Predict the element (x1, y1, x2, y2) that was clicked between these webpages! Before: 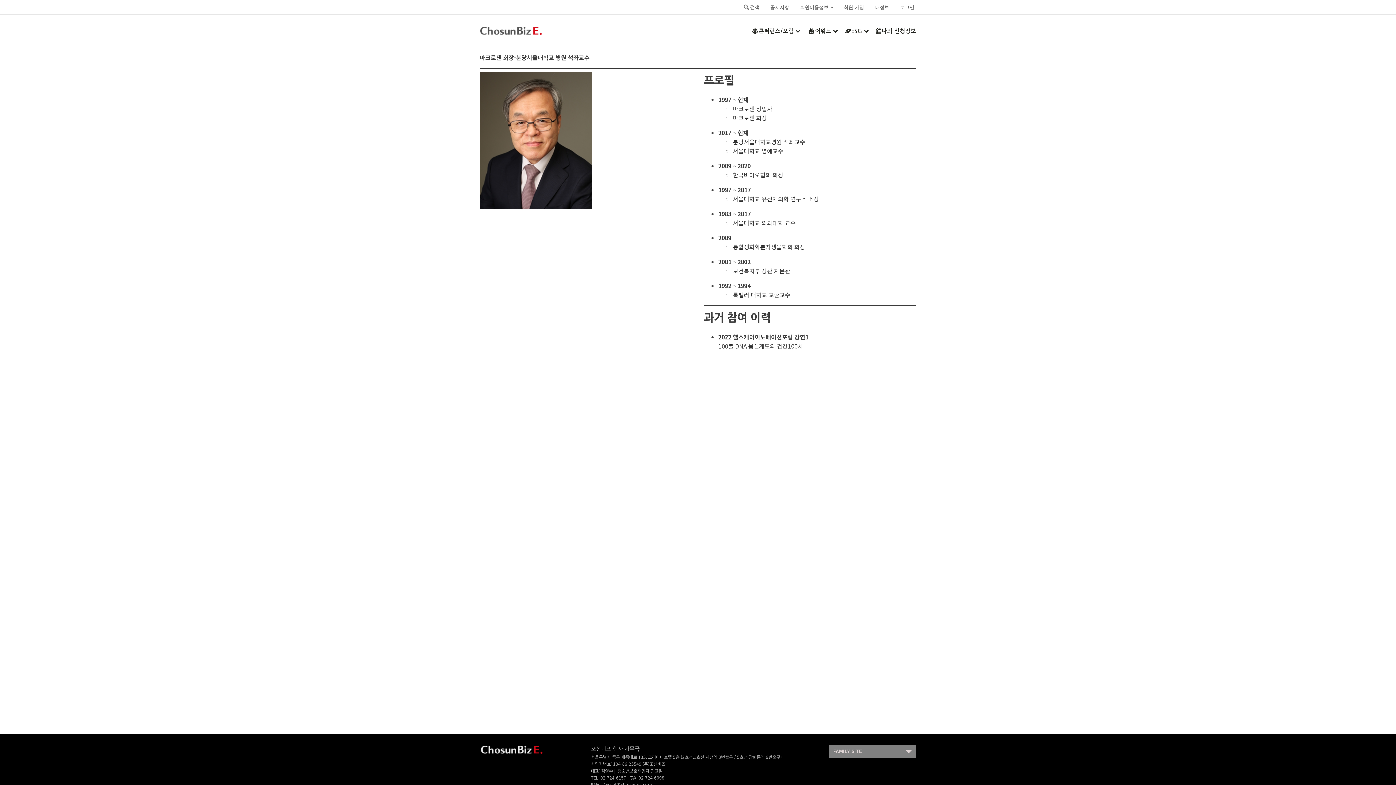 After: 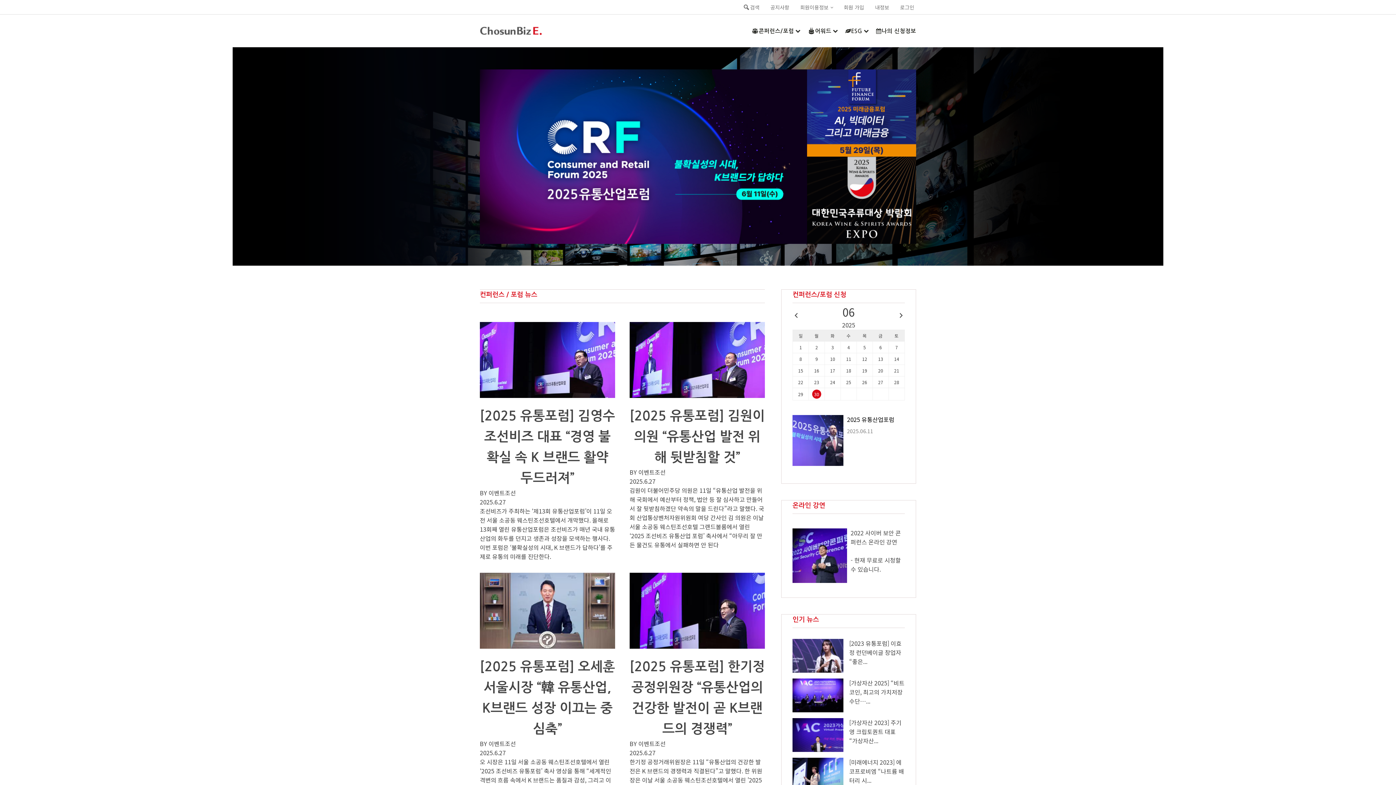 Action: bbox: (480, 21, 541, 40)